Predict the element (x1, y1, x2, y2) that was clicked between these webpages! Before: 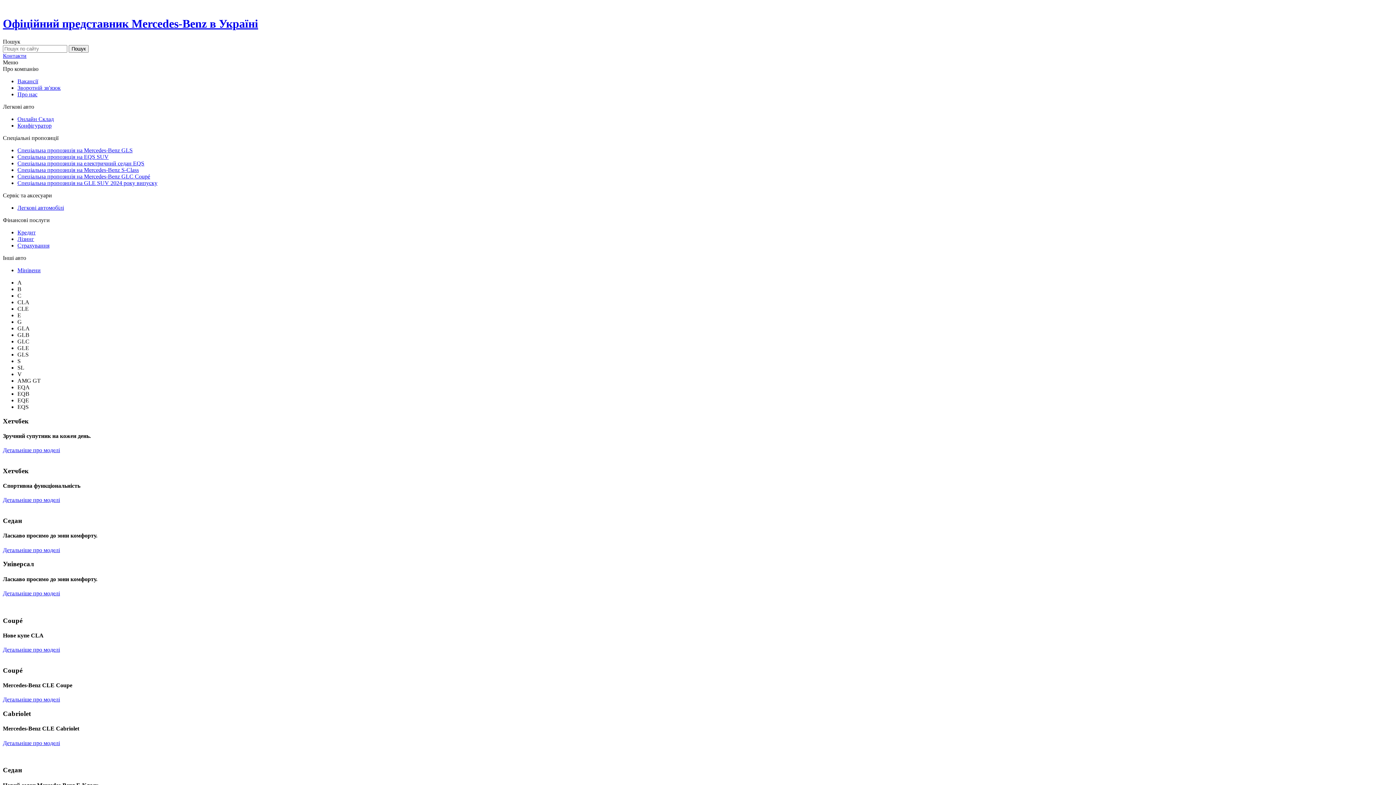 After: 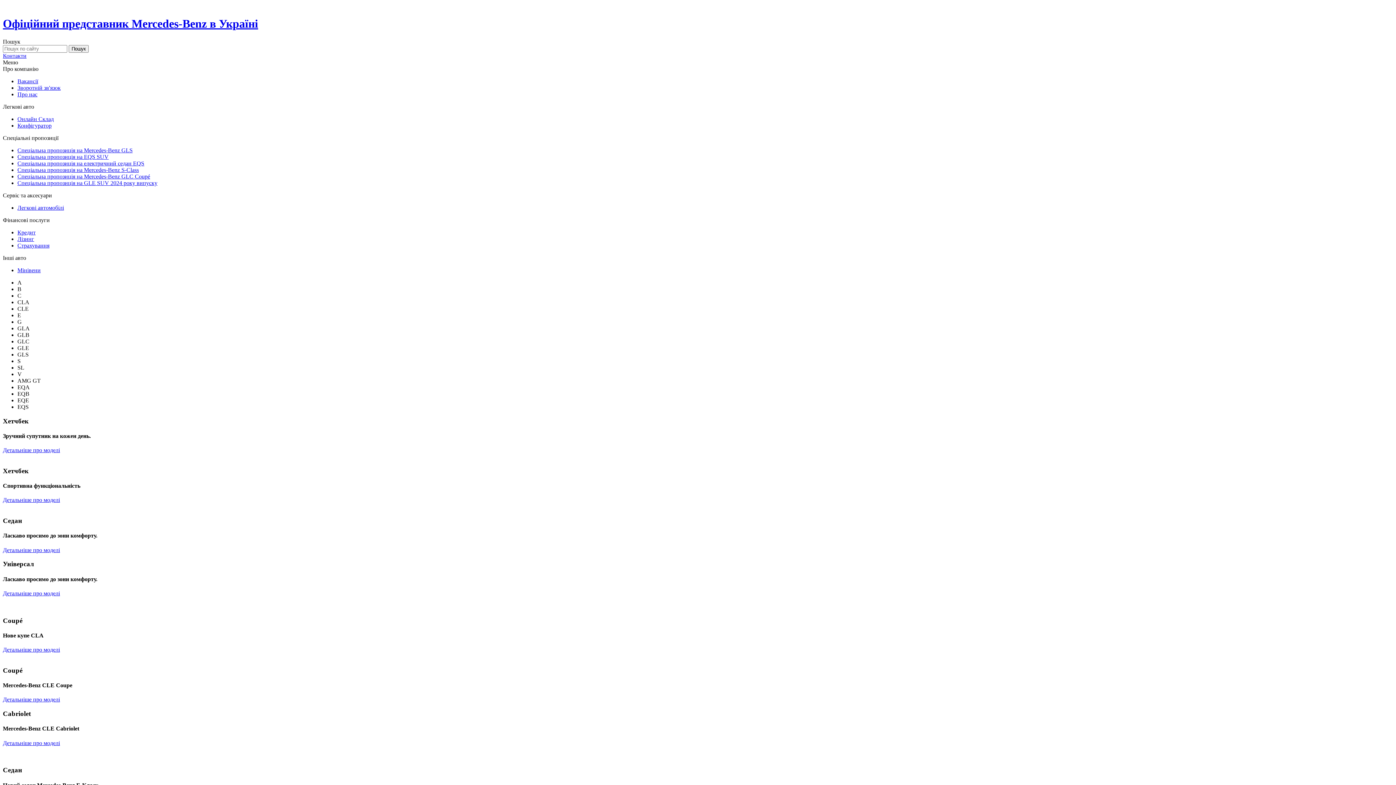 Action: bbox: (17, 147, 132, 153) label: Спеціальна пропозиція на Mercedes-Benz GLS